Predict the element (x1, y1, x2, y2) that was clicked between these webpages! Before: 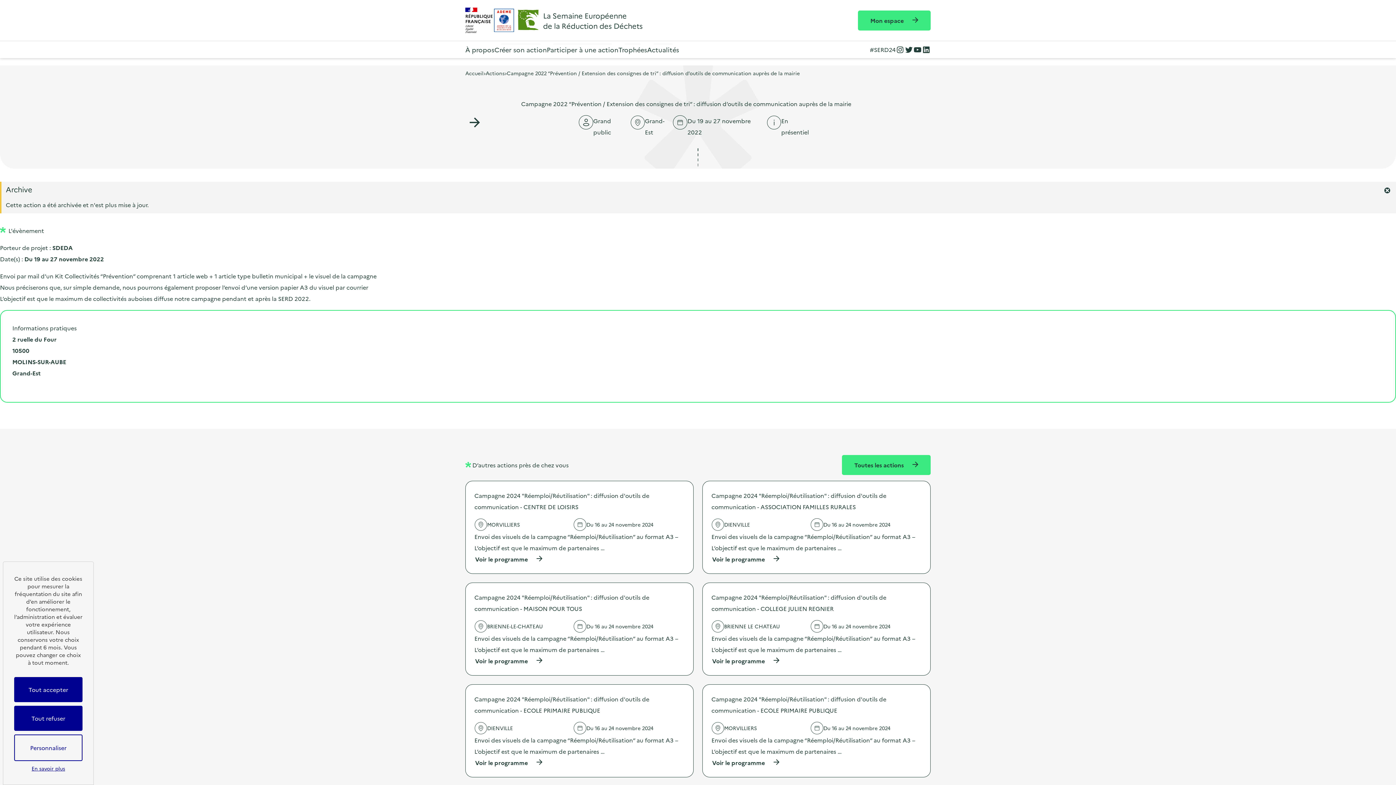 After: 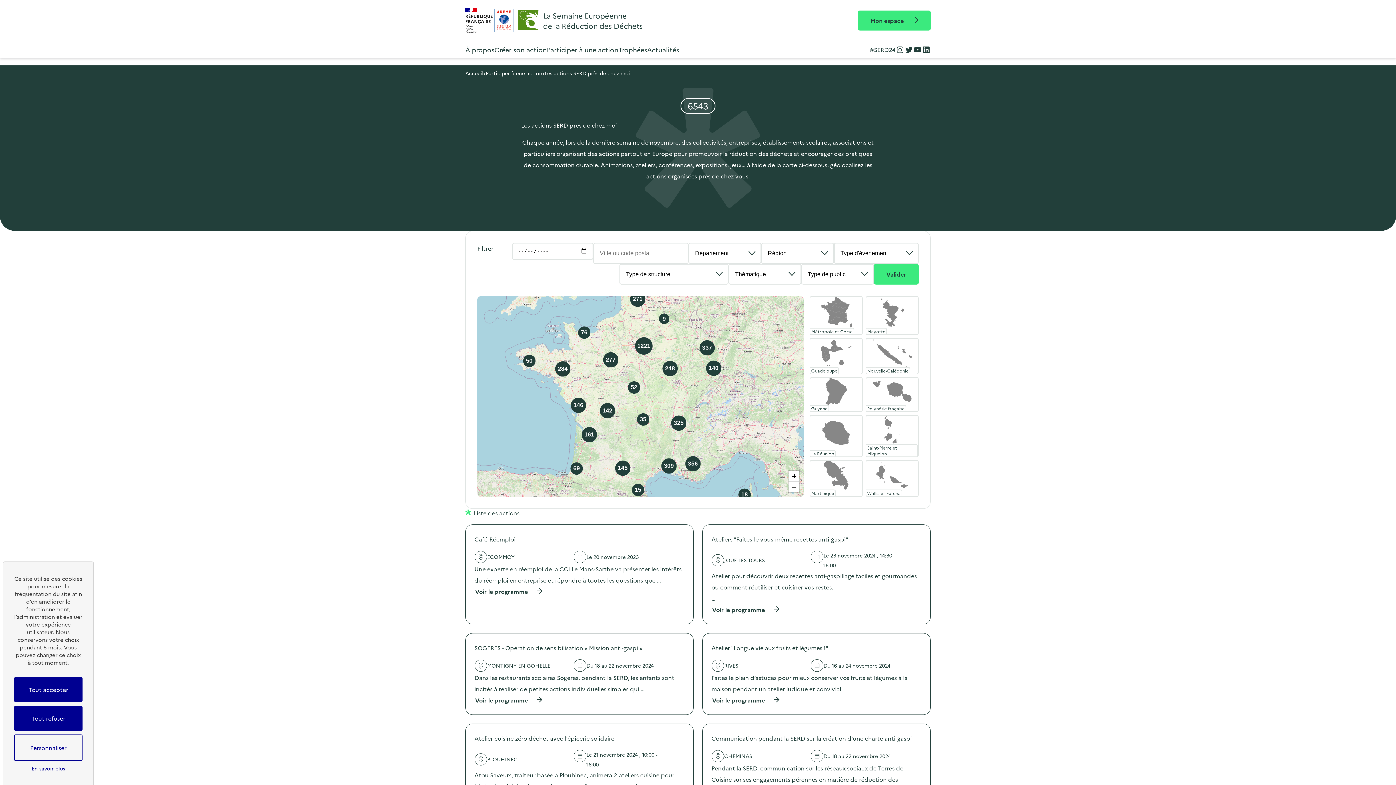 Action: label: Toutes les actions  bbox: (842, 455, 930, 475)